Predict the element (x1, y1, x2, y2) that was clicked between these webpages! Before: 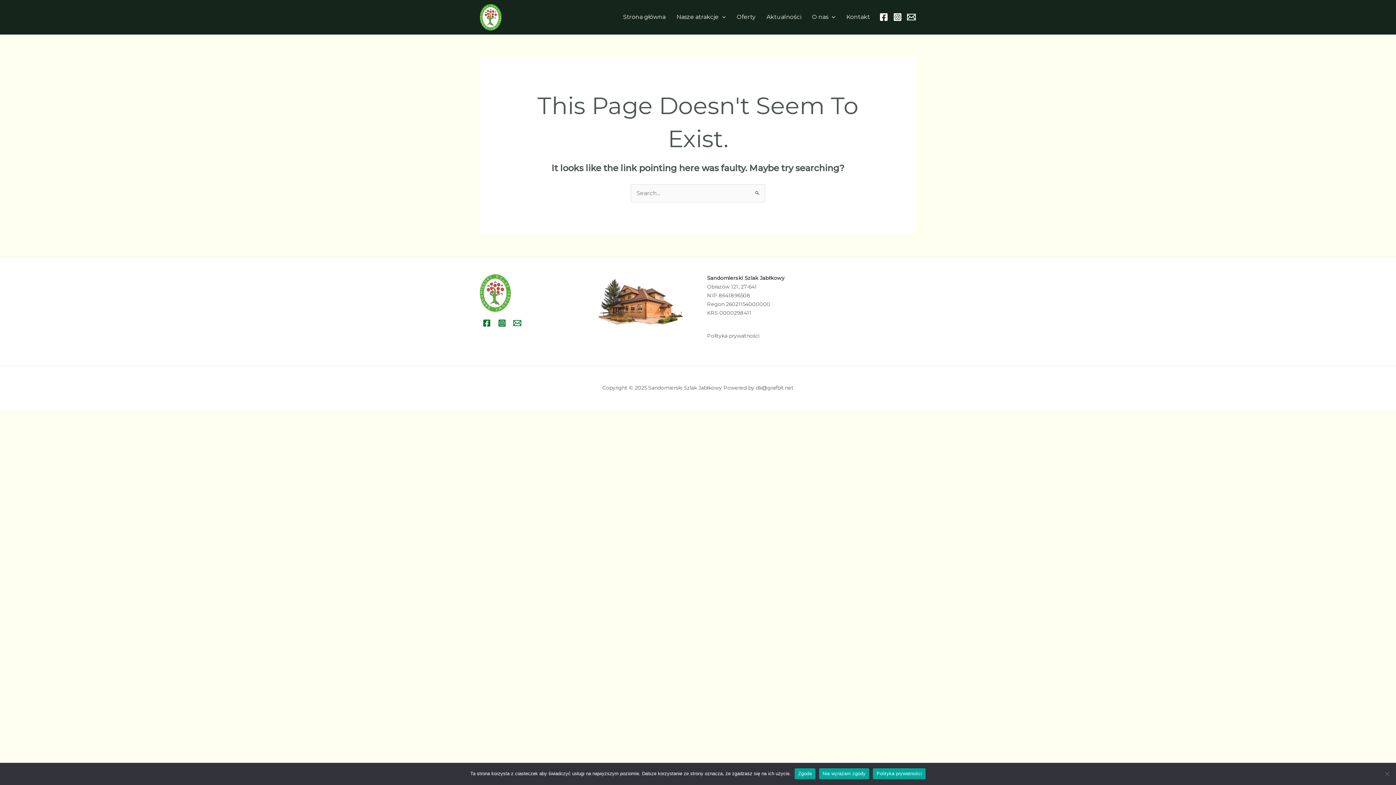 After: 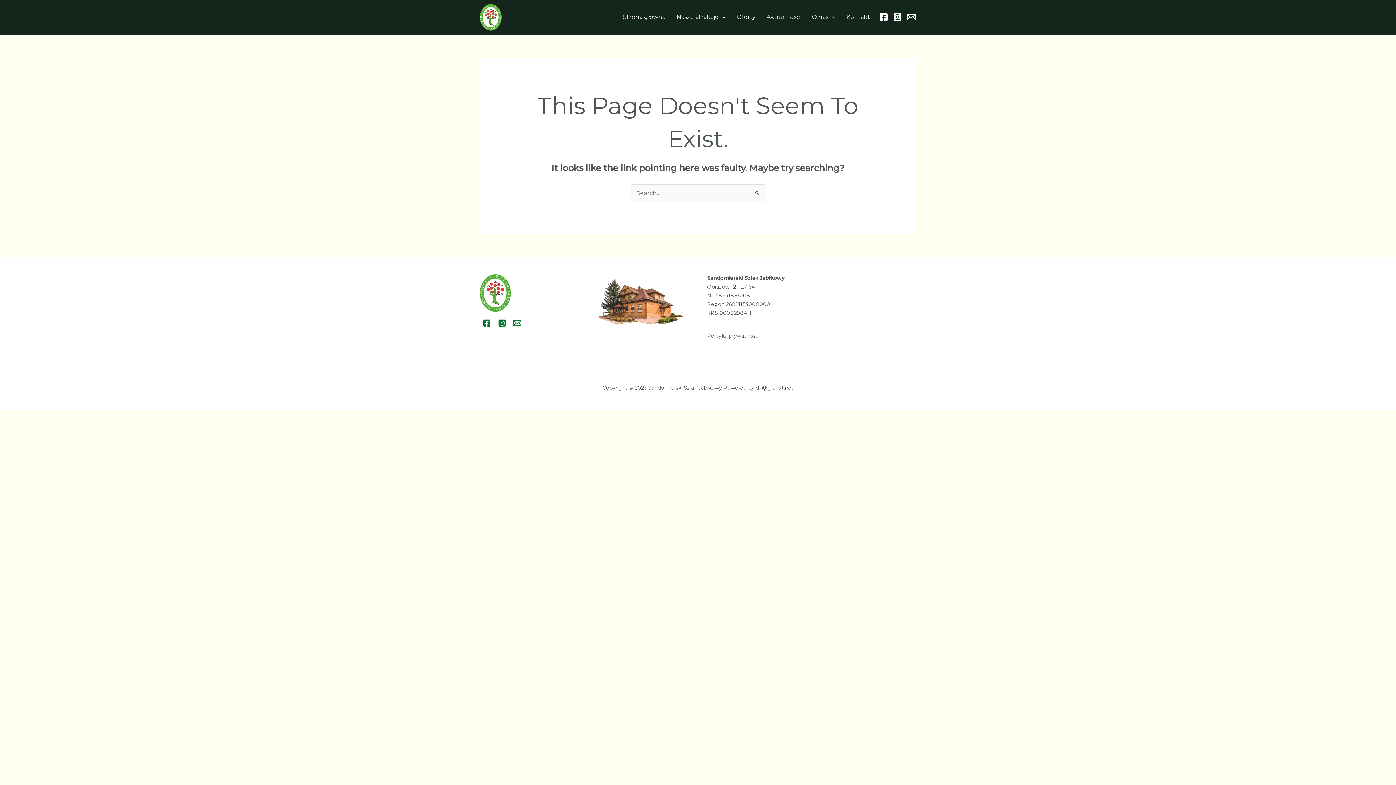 Action: label: Nie wyrażam zgody bbox: (819, 768, 869, 779)